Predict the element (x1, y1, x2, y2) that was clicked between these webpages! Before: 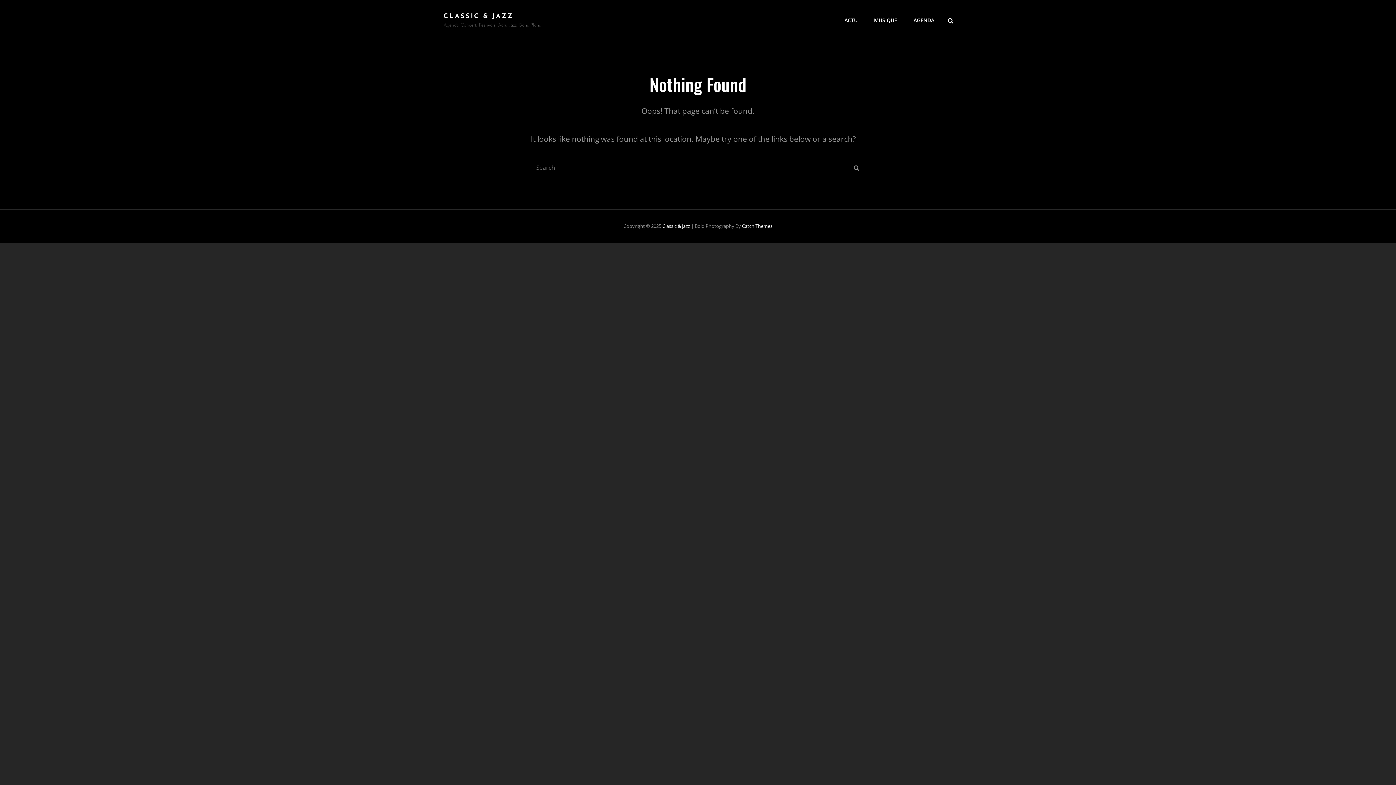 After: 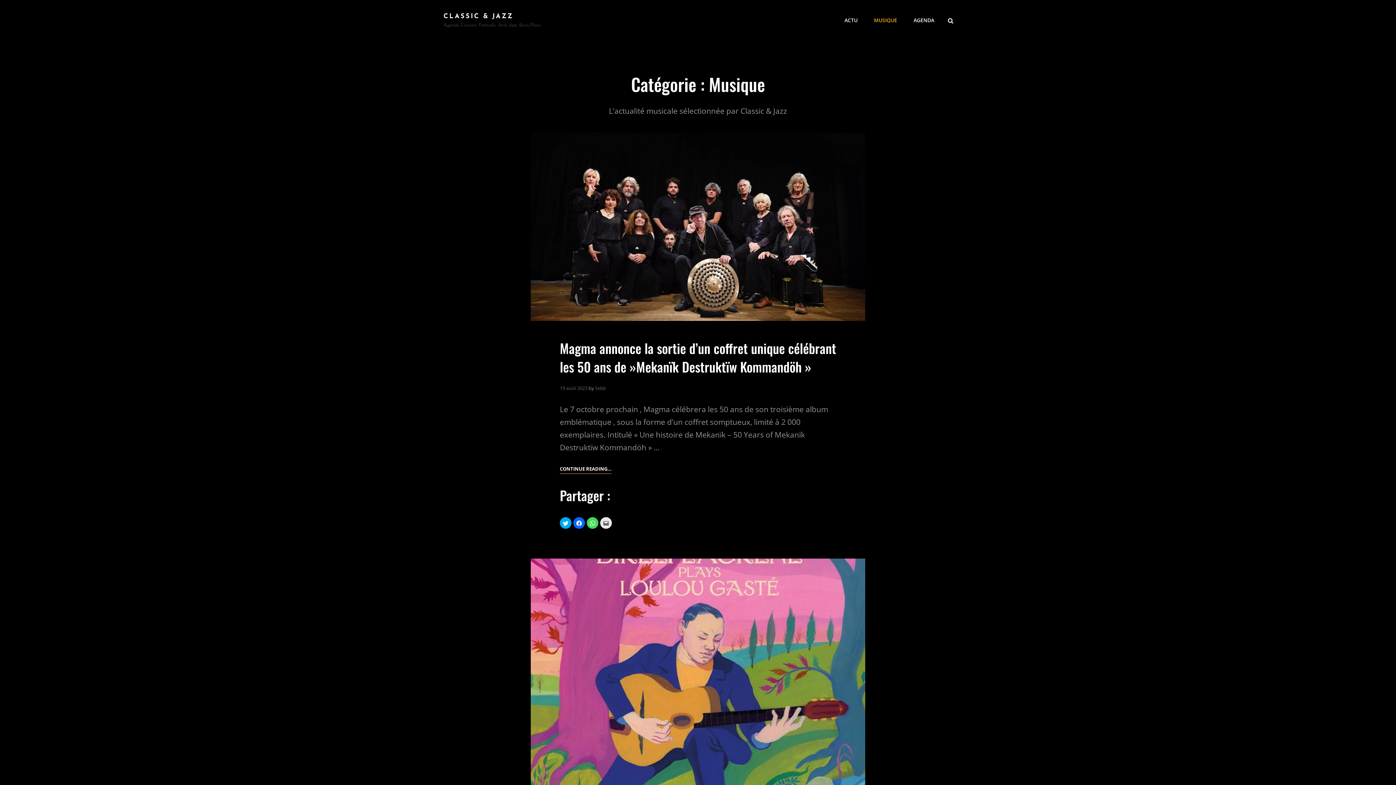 Action: bbox: (866, 5, 904, 35) label: MUSIQUE